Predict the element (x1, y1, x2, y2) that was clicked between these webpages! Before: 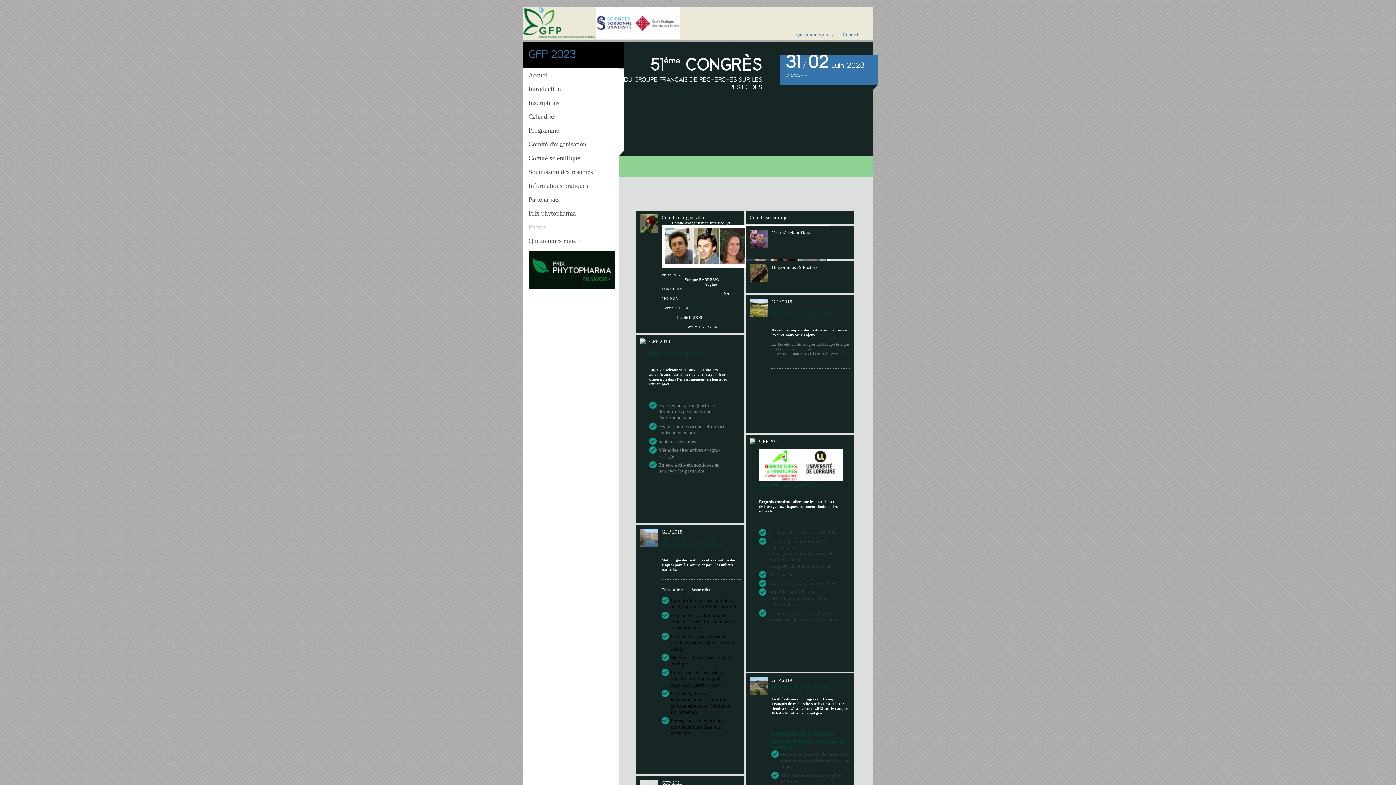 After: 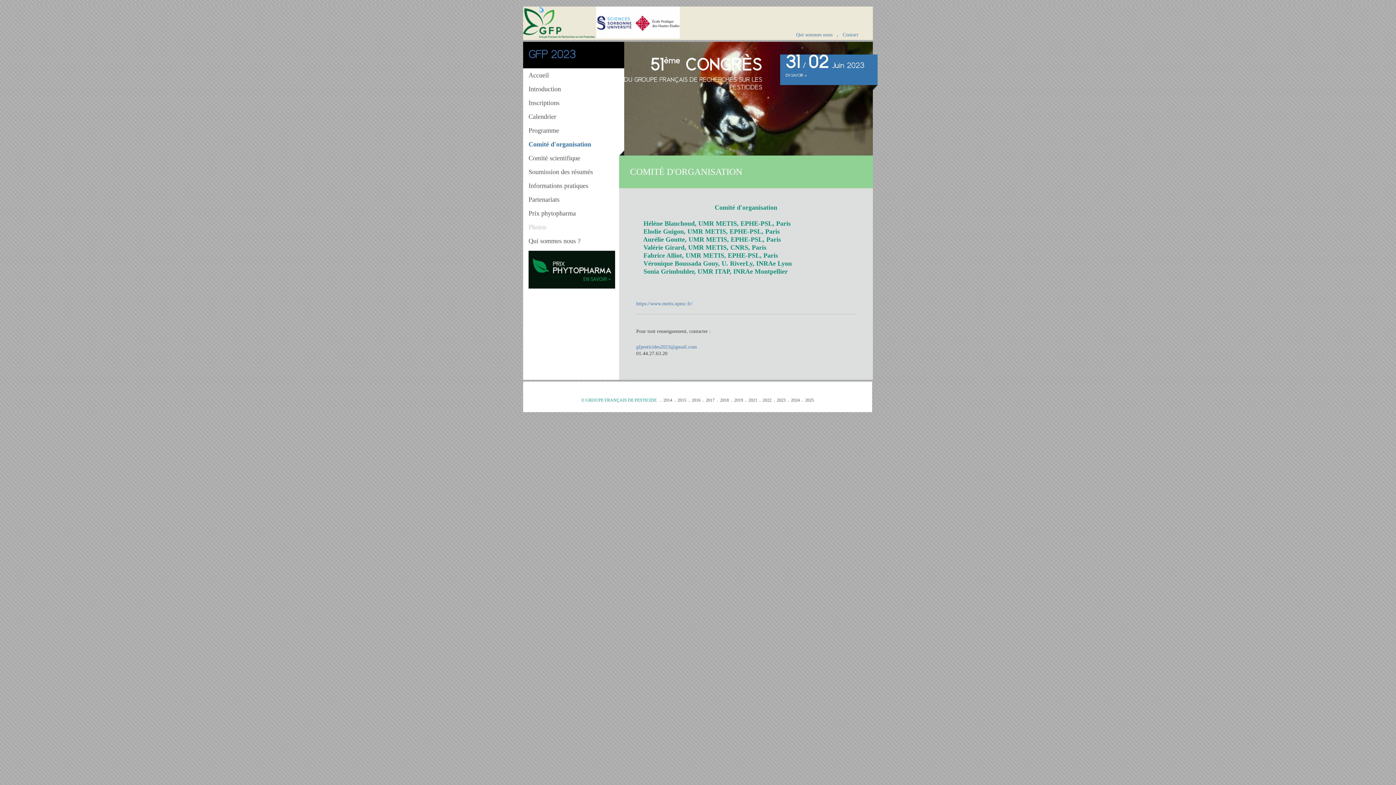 Action: label: Comité d'organisation bbox: (528, 140, 586, 148)